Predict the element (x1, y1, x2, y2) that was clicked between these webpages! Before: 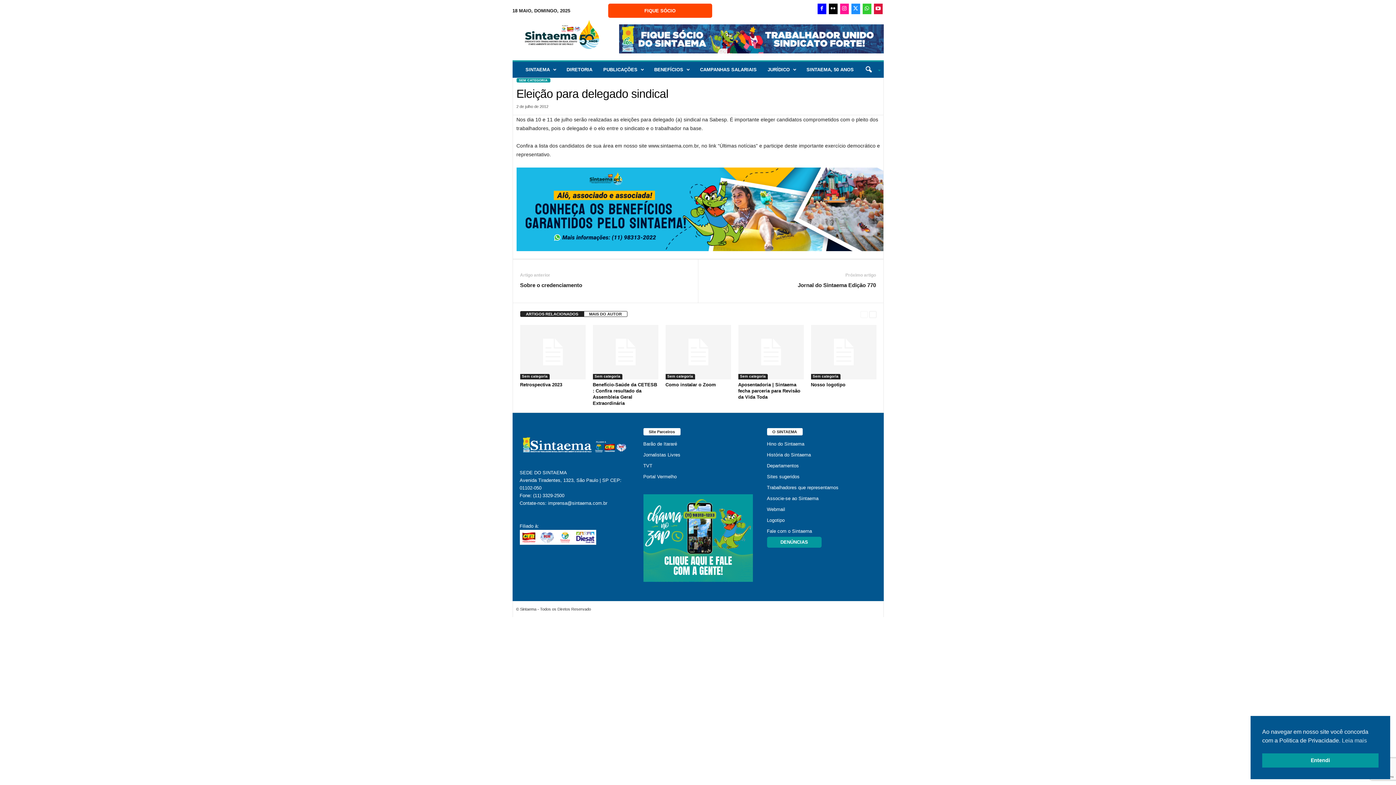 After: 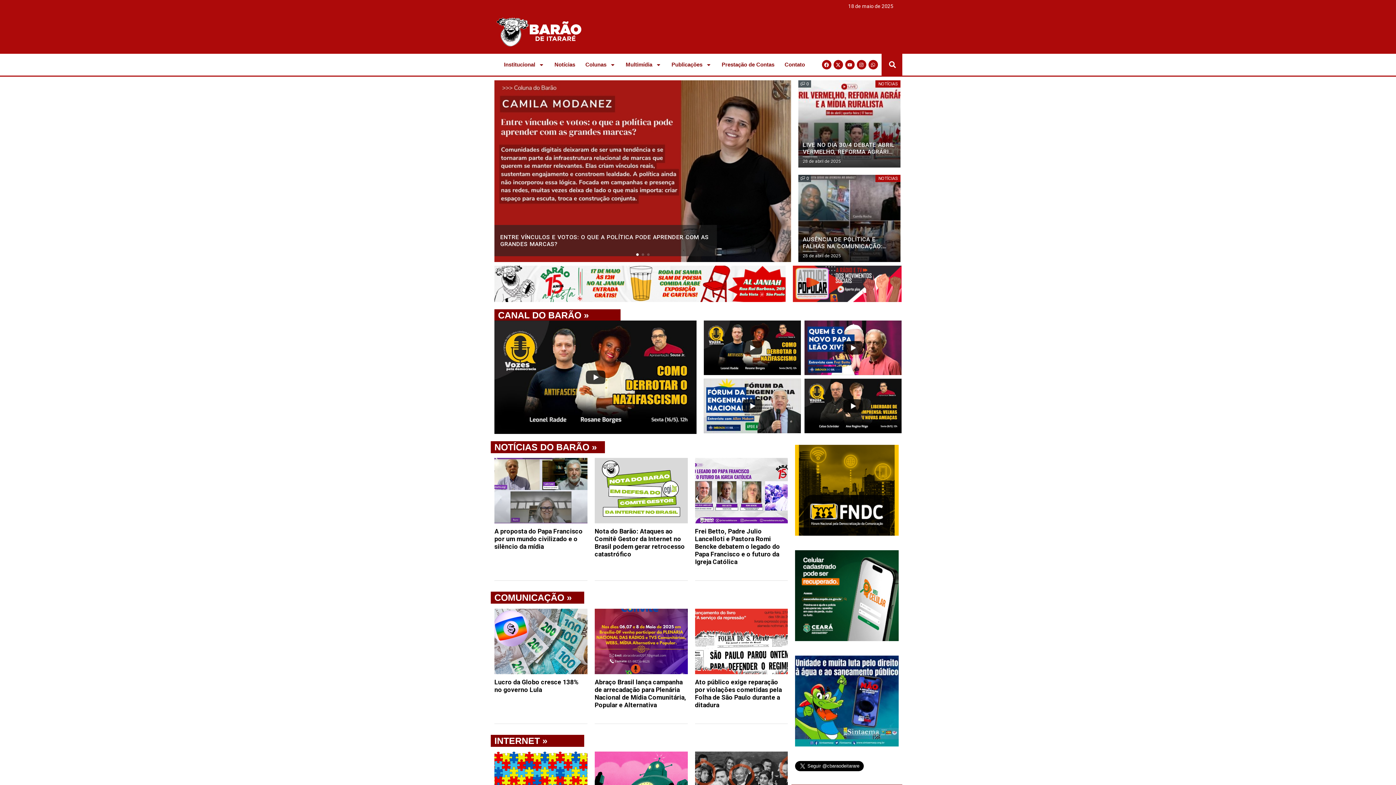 Action: bbox: (643, 441, 677, 446) label: Barão de Itararé